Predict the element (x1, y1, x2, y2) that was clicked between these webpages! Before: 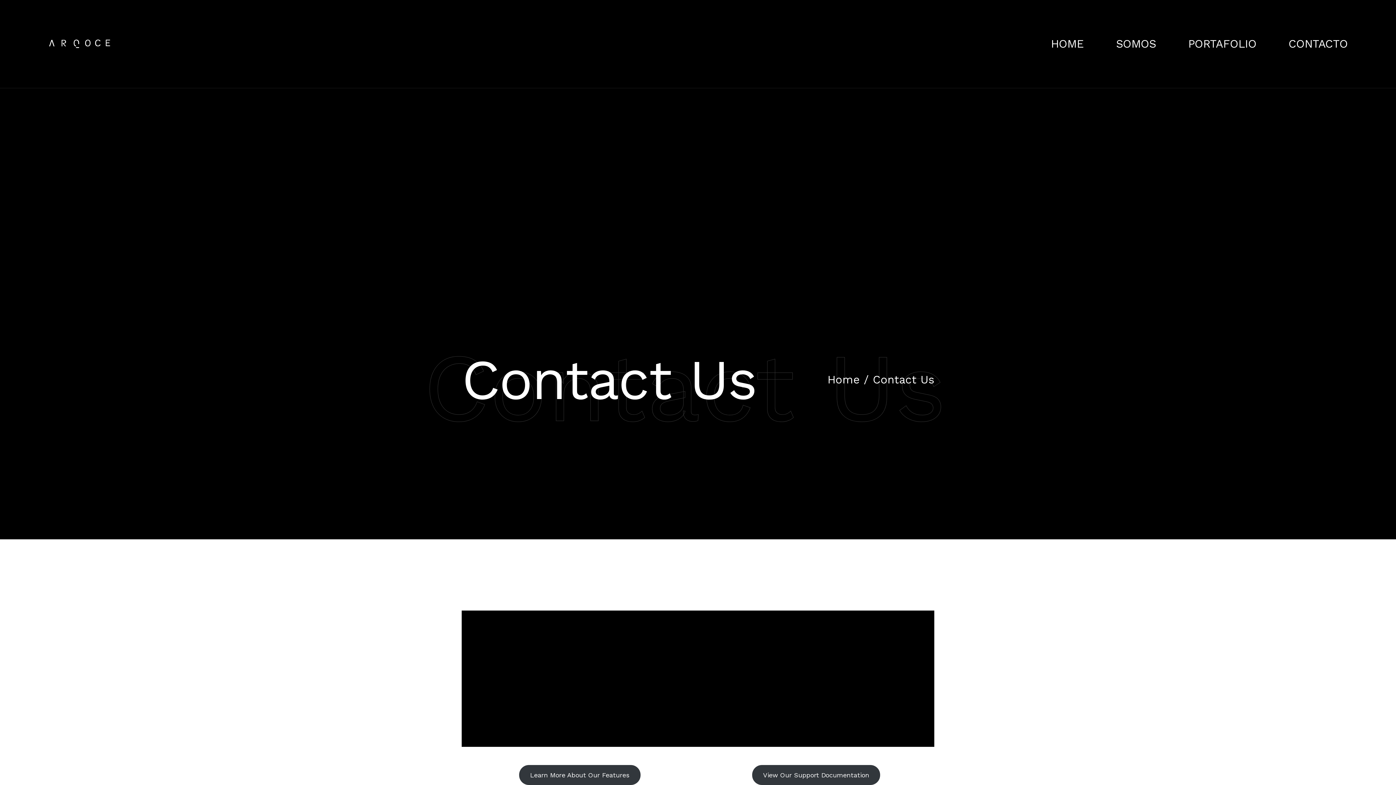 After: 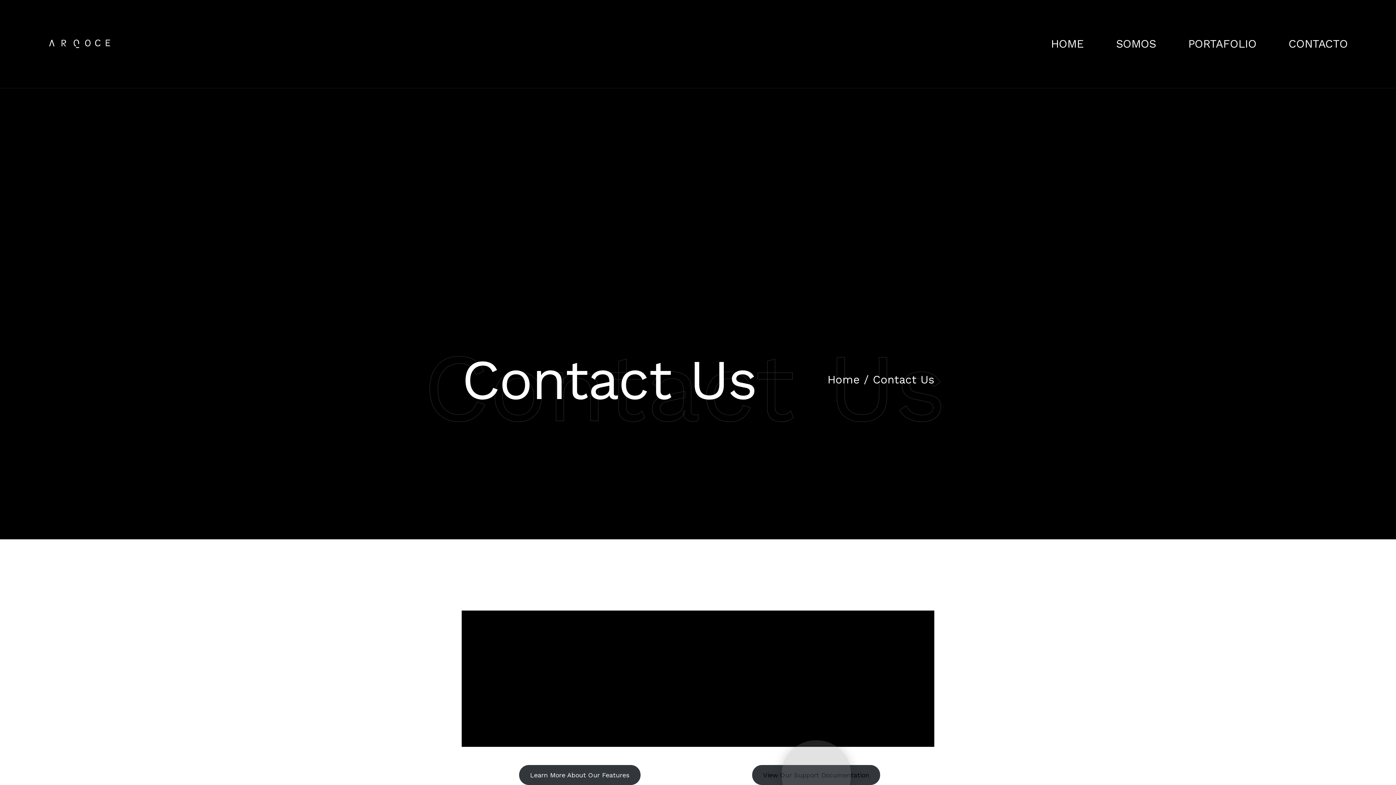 Action: bbox: (752, 765, 880, 785) label: View Our Support Documentation